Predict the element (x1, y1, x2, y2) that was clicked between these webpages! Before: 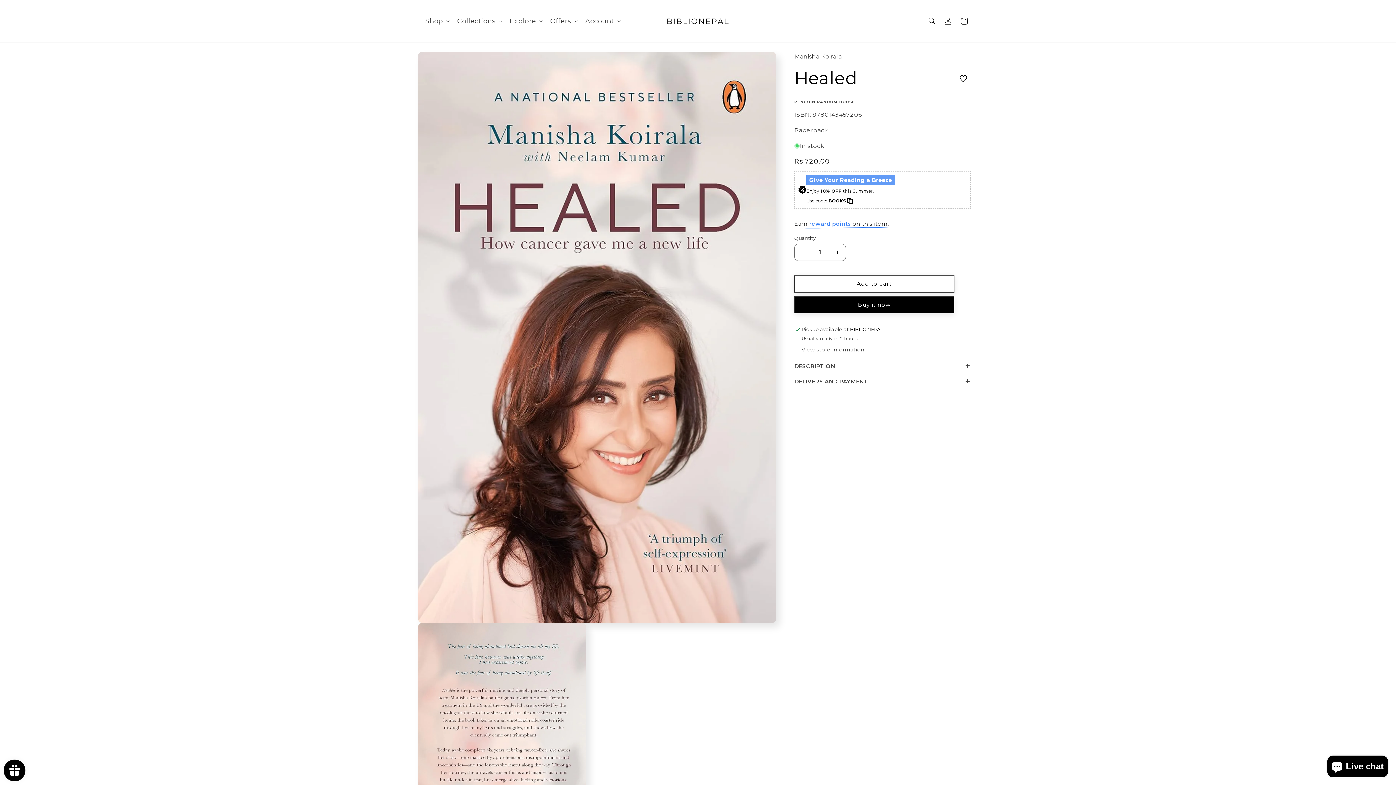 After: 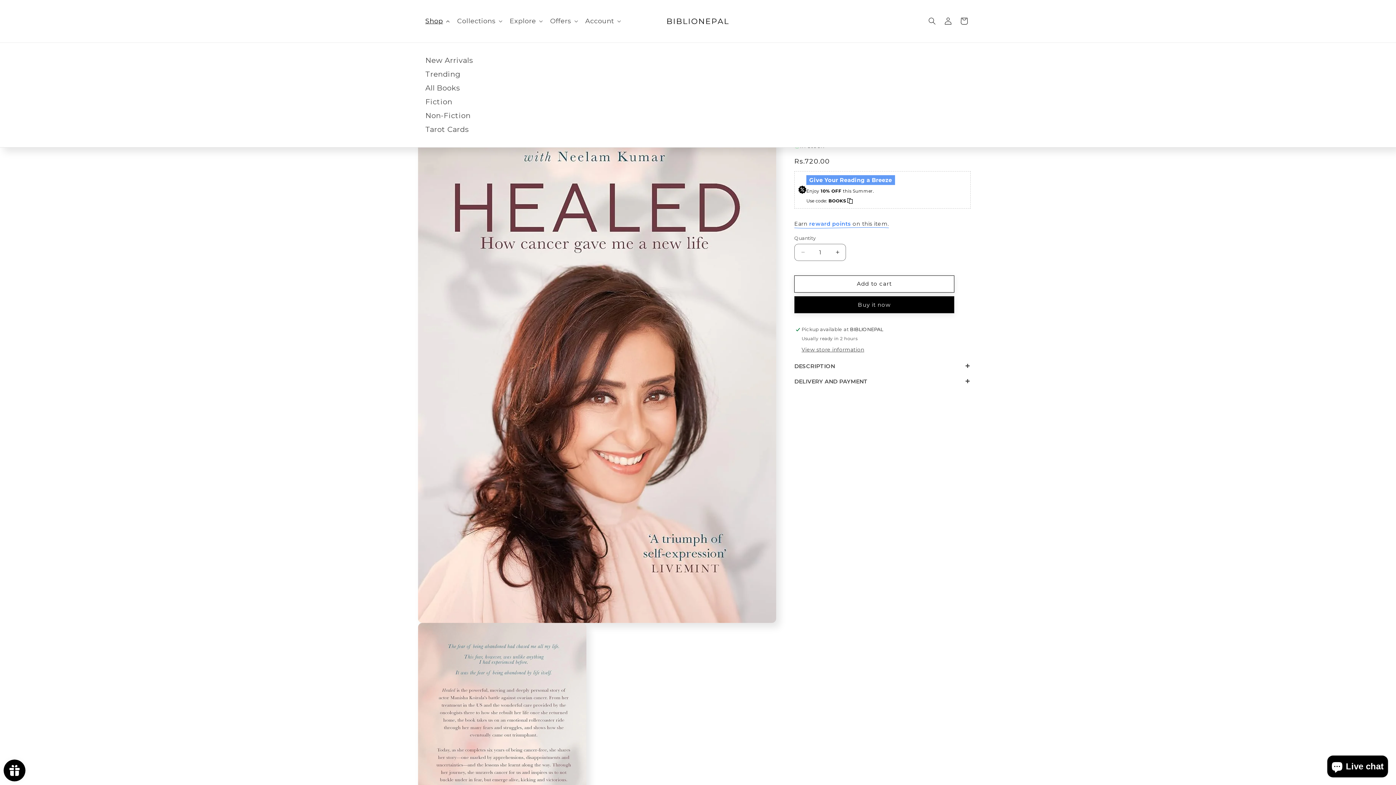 Action: label: Shop bbox: (421, 12, 452, 29)